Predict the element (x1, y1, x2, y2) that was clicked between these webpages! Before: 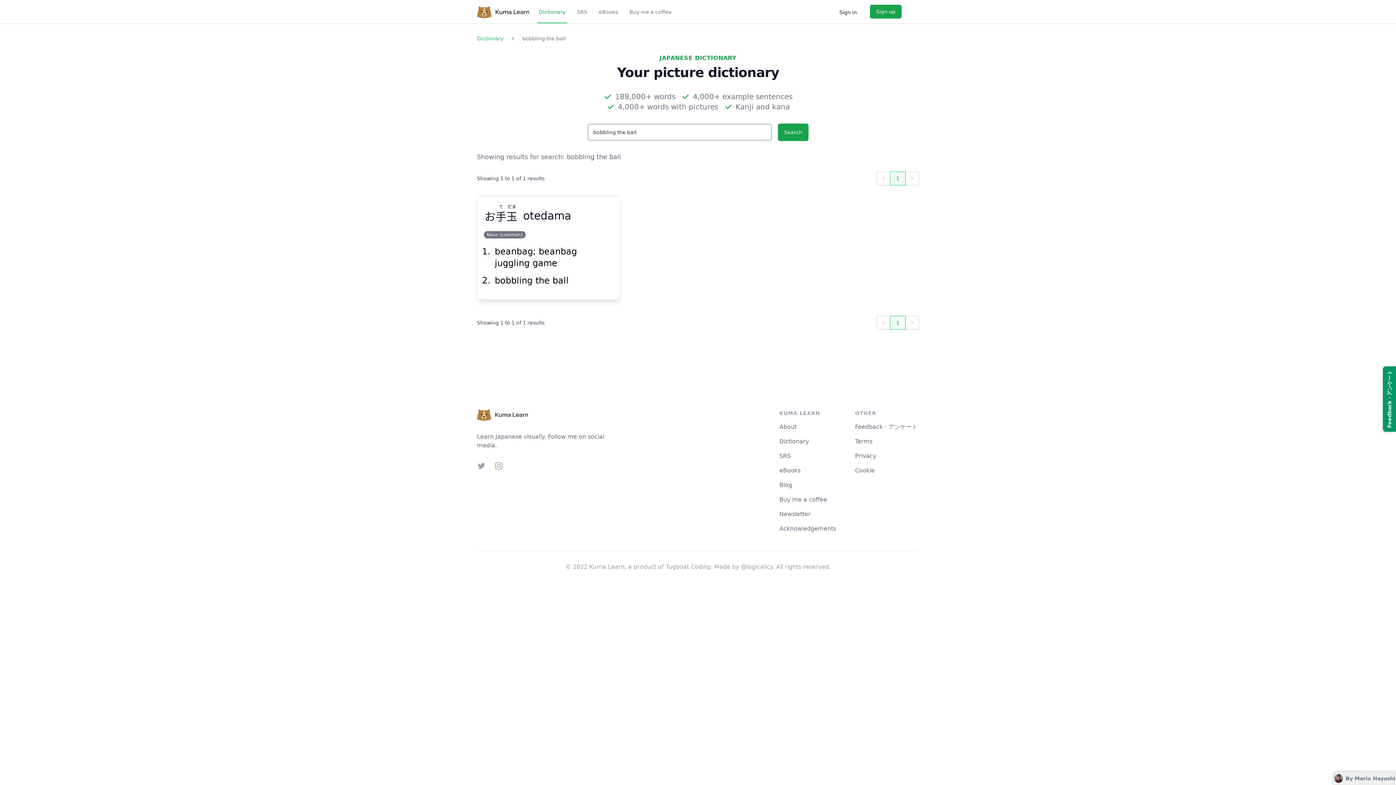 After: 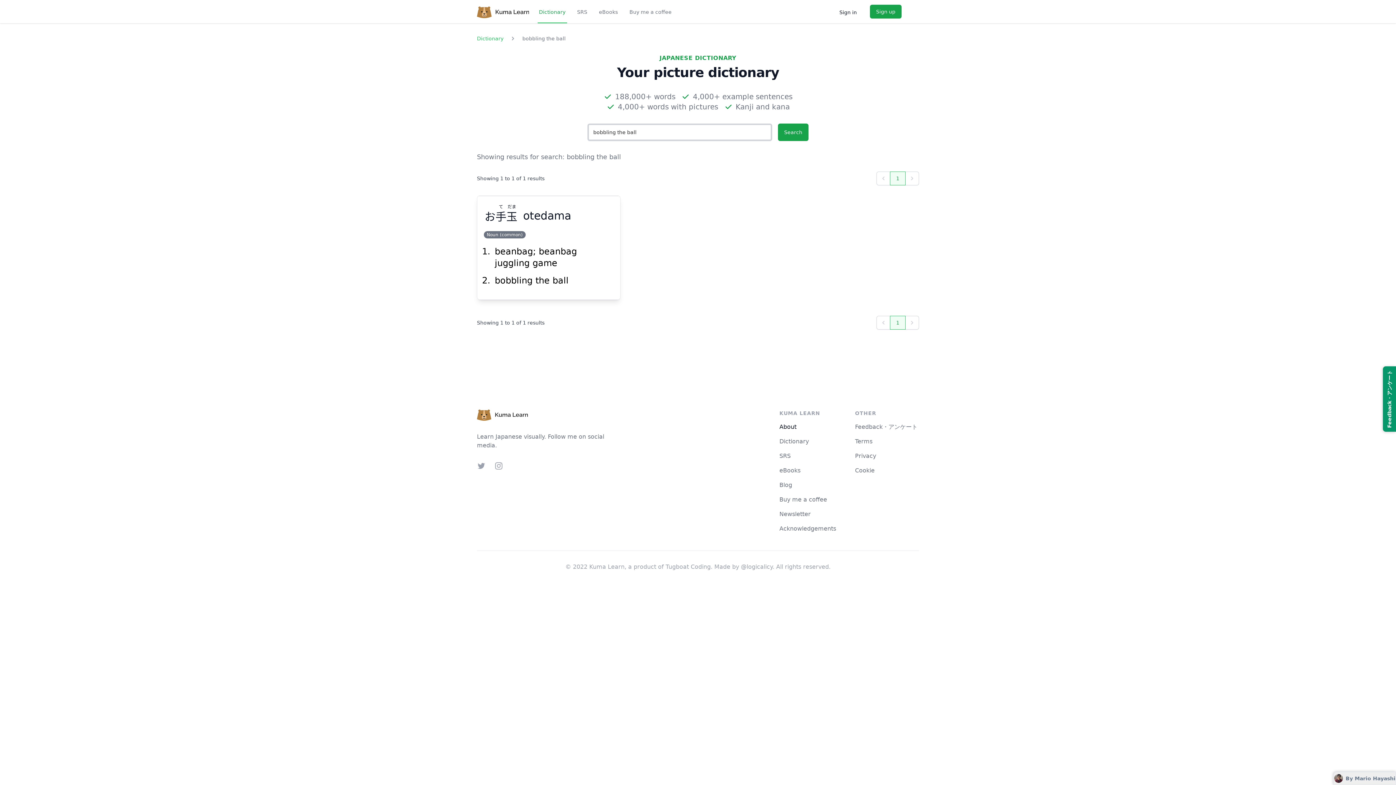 Action: label: About bbox: (779, 422, 843, 431)